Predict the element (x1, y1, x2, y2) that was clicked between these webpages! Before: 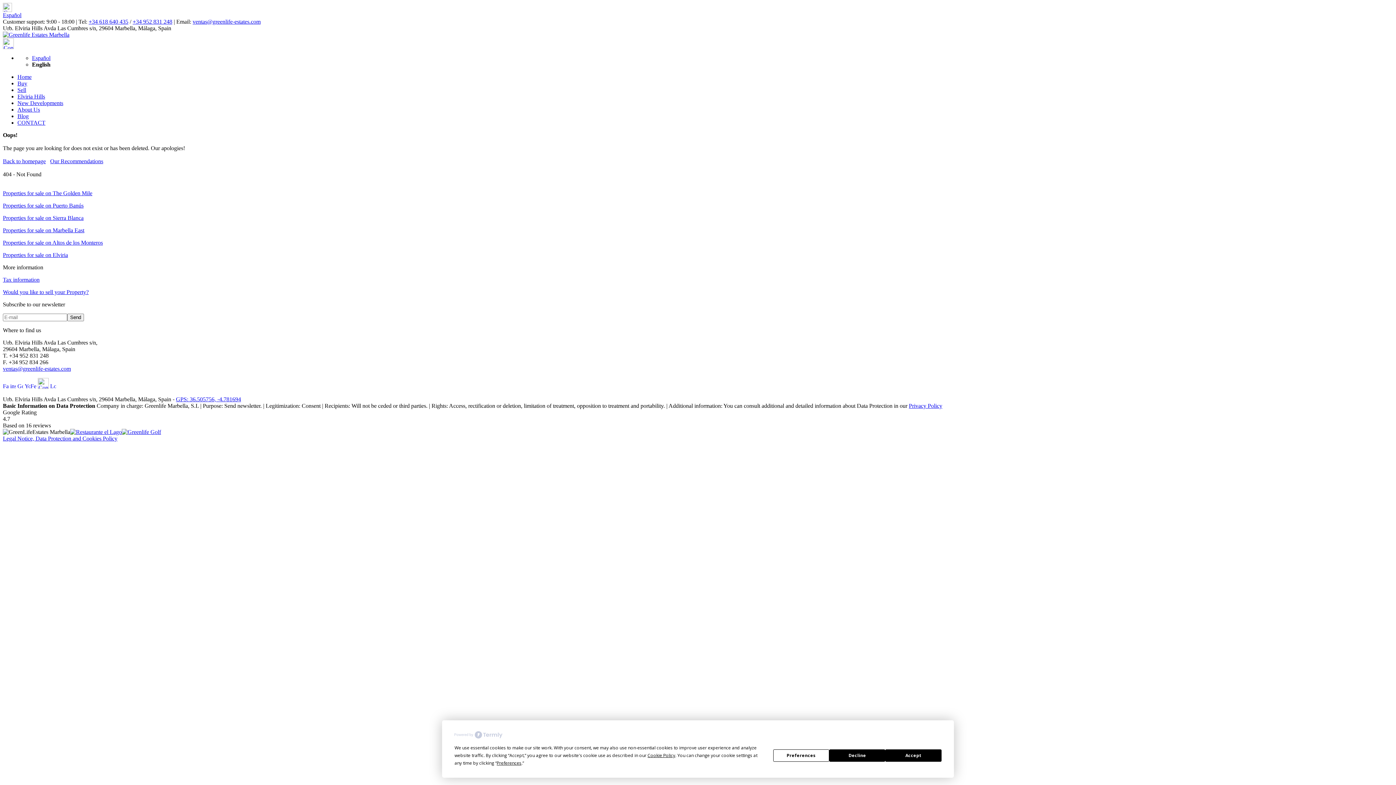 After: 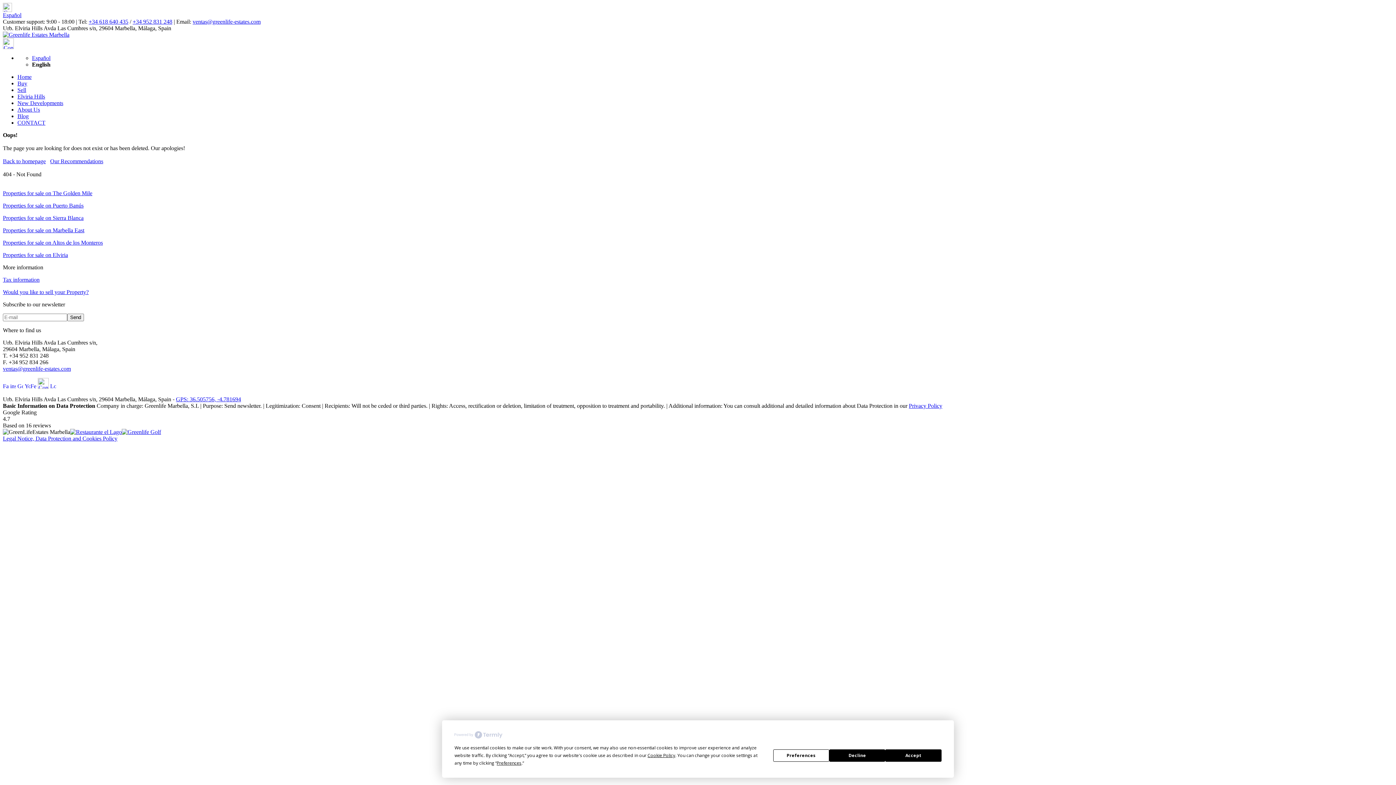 Action: label: Privacy Policy bbox: (909, 402, 942, 409)